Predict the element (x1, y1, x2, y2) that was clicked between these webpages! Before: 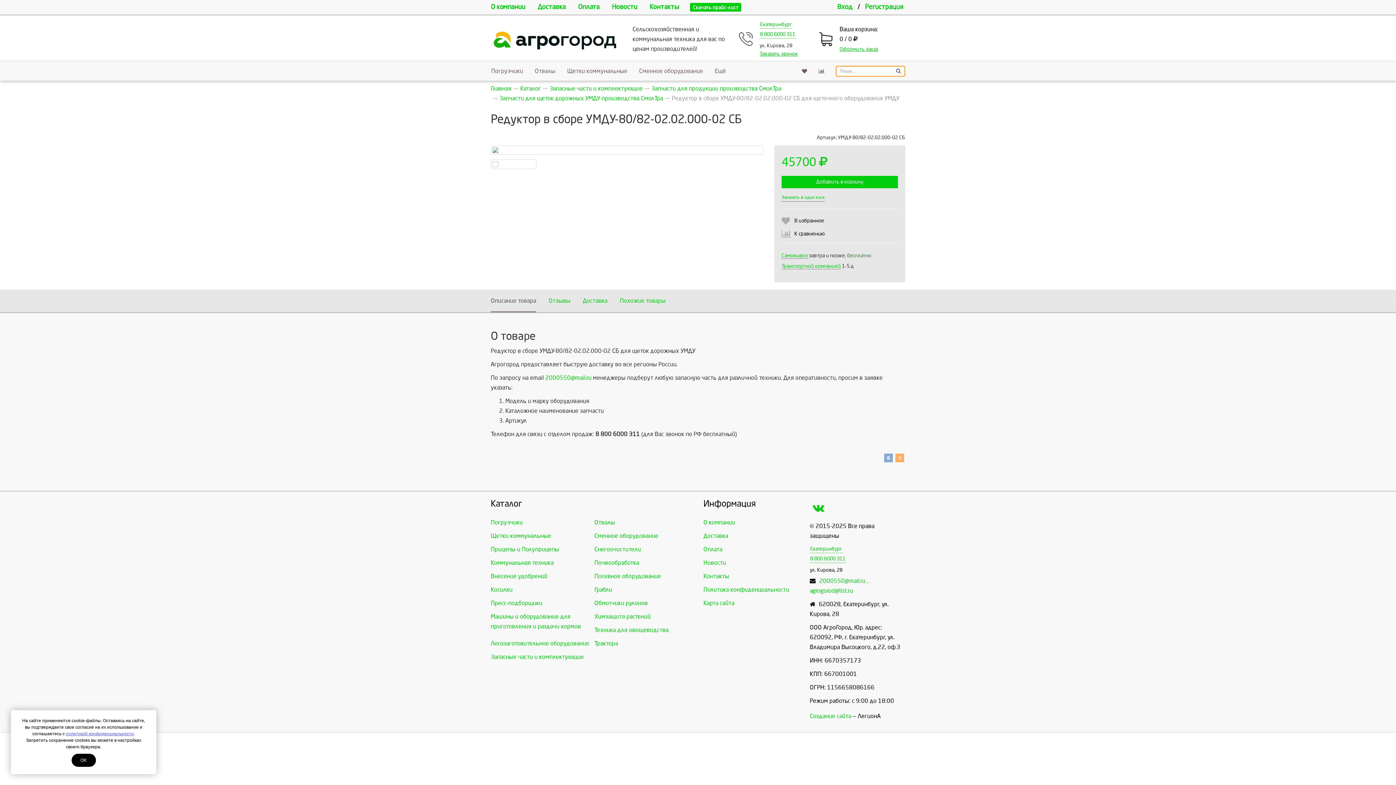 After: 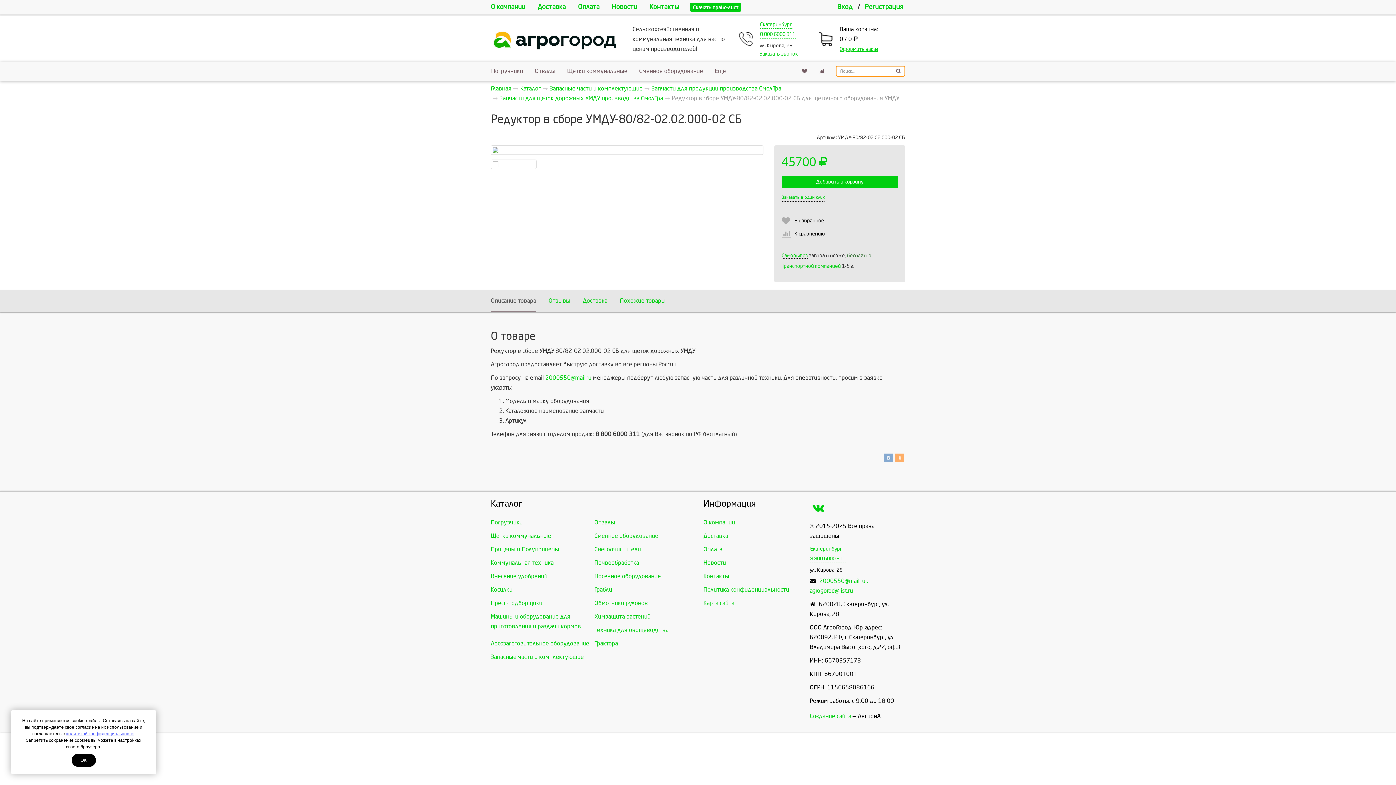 Action: label: Скачать прайс-лист bbox: (690, 3, 741, 10)